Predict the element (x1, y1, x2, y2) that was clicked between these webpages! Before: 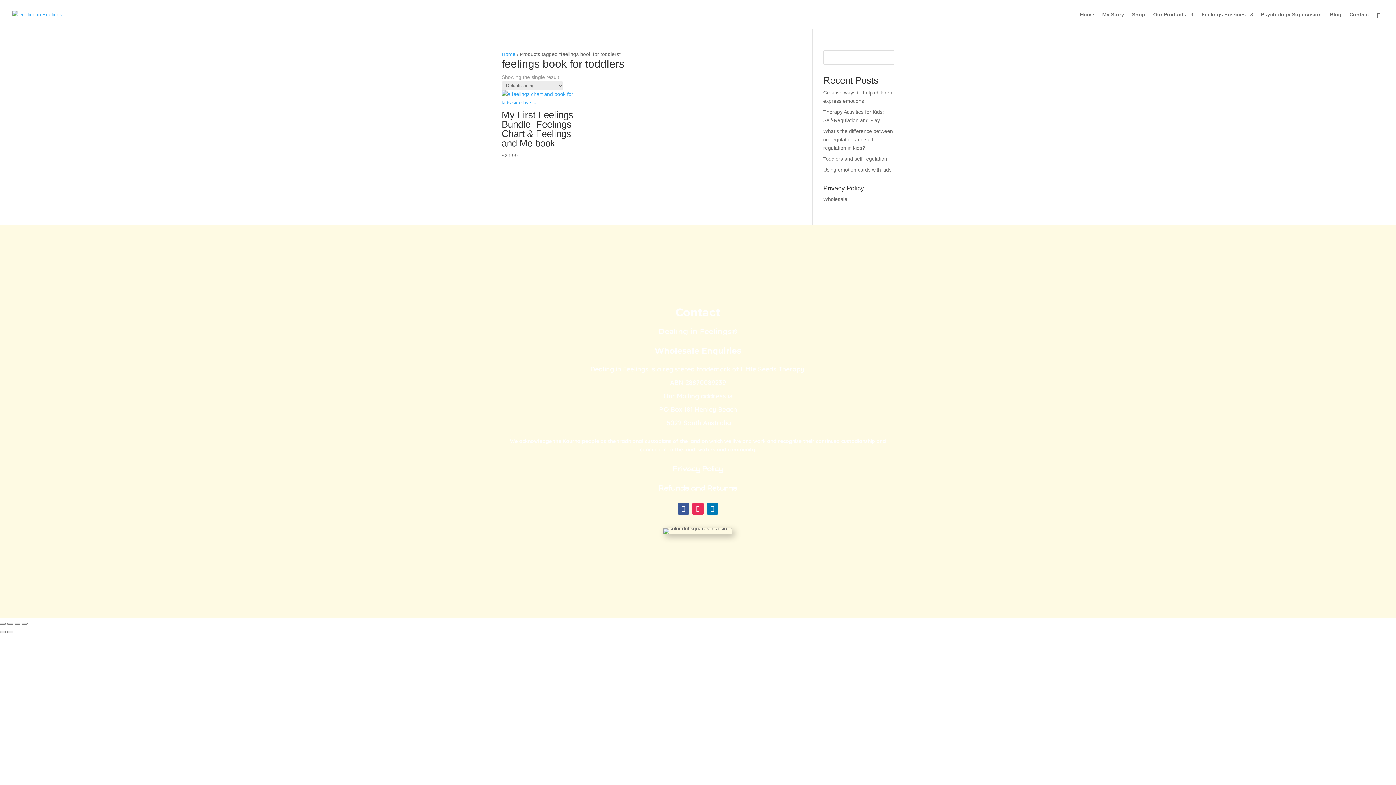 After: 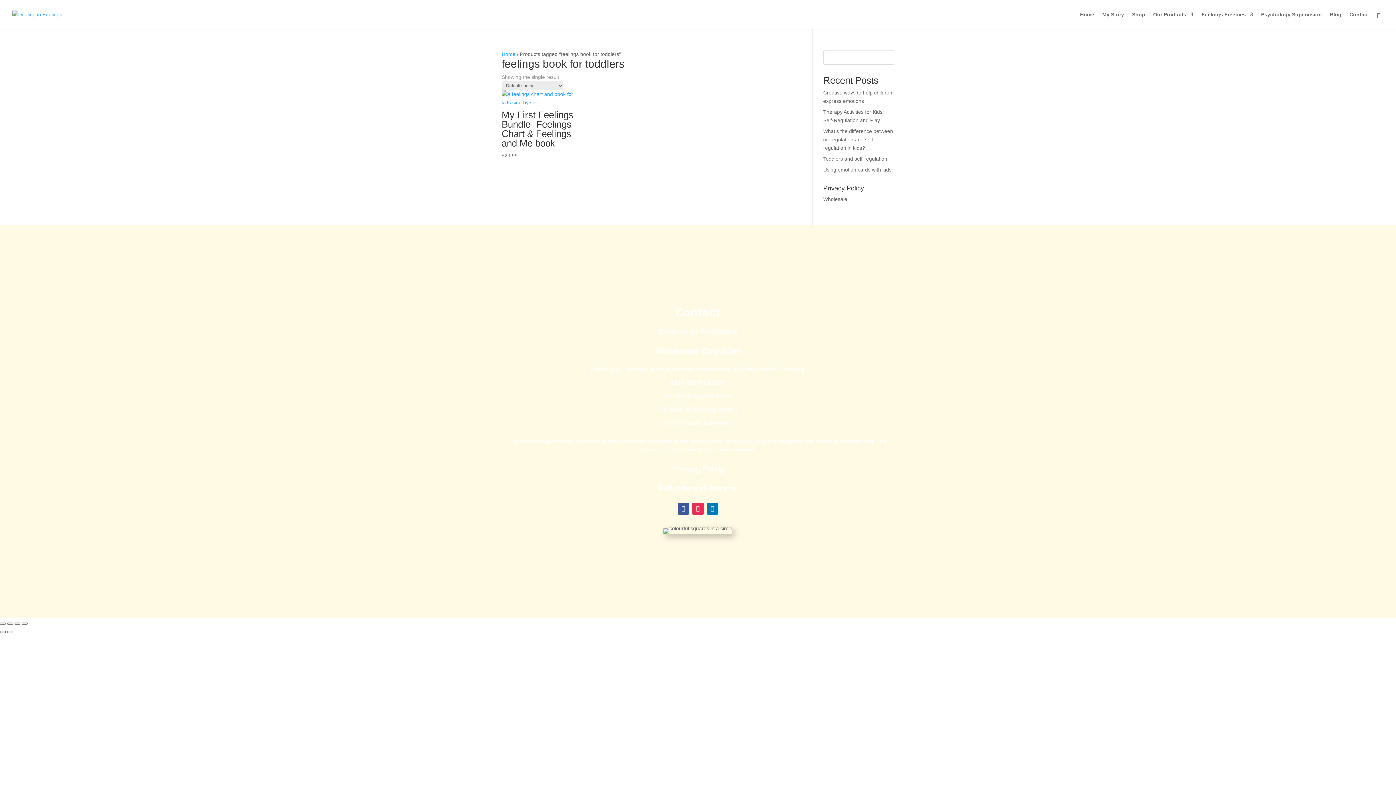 Action: bbox: (0, 631, 5, 633) label: Previous (arrow left)